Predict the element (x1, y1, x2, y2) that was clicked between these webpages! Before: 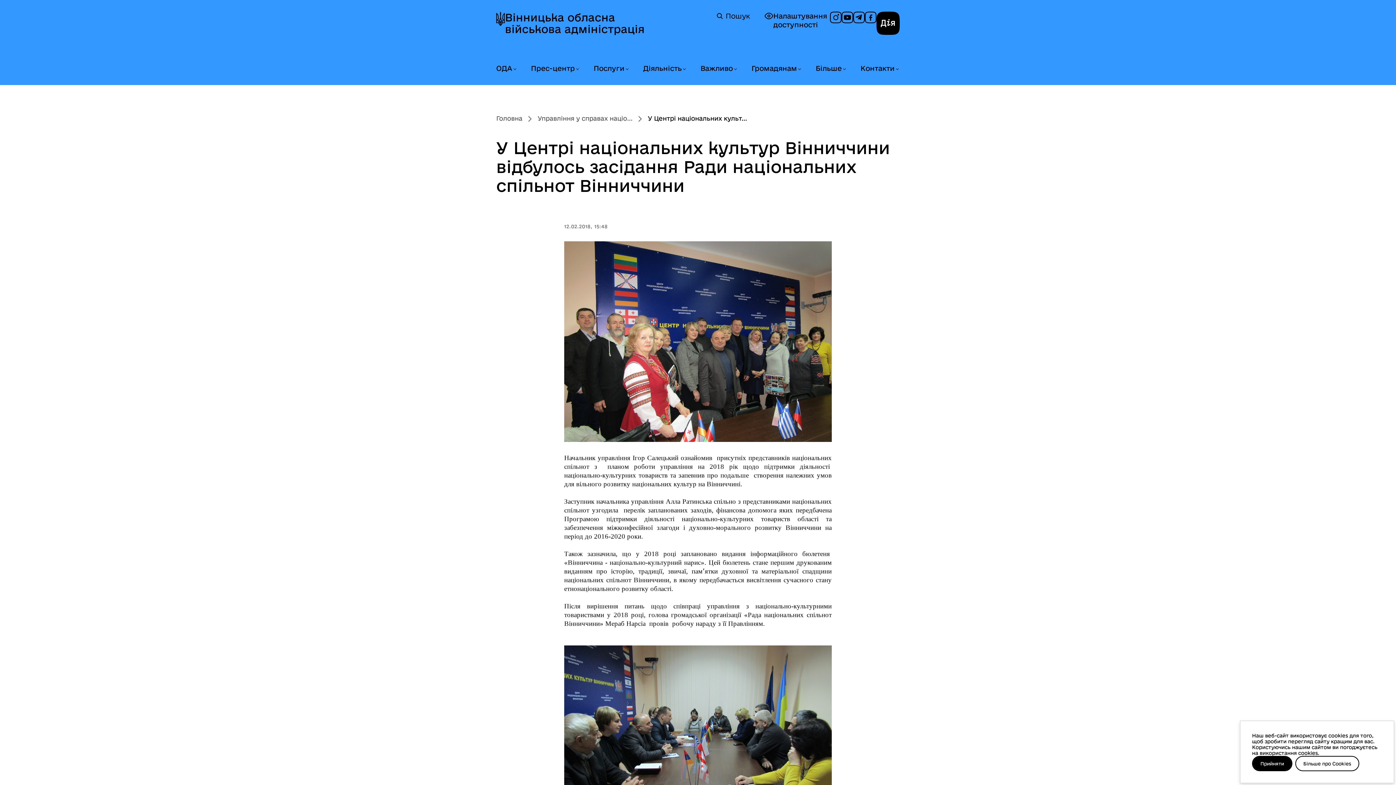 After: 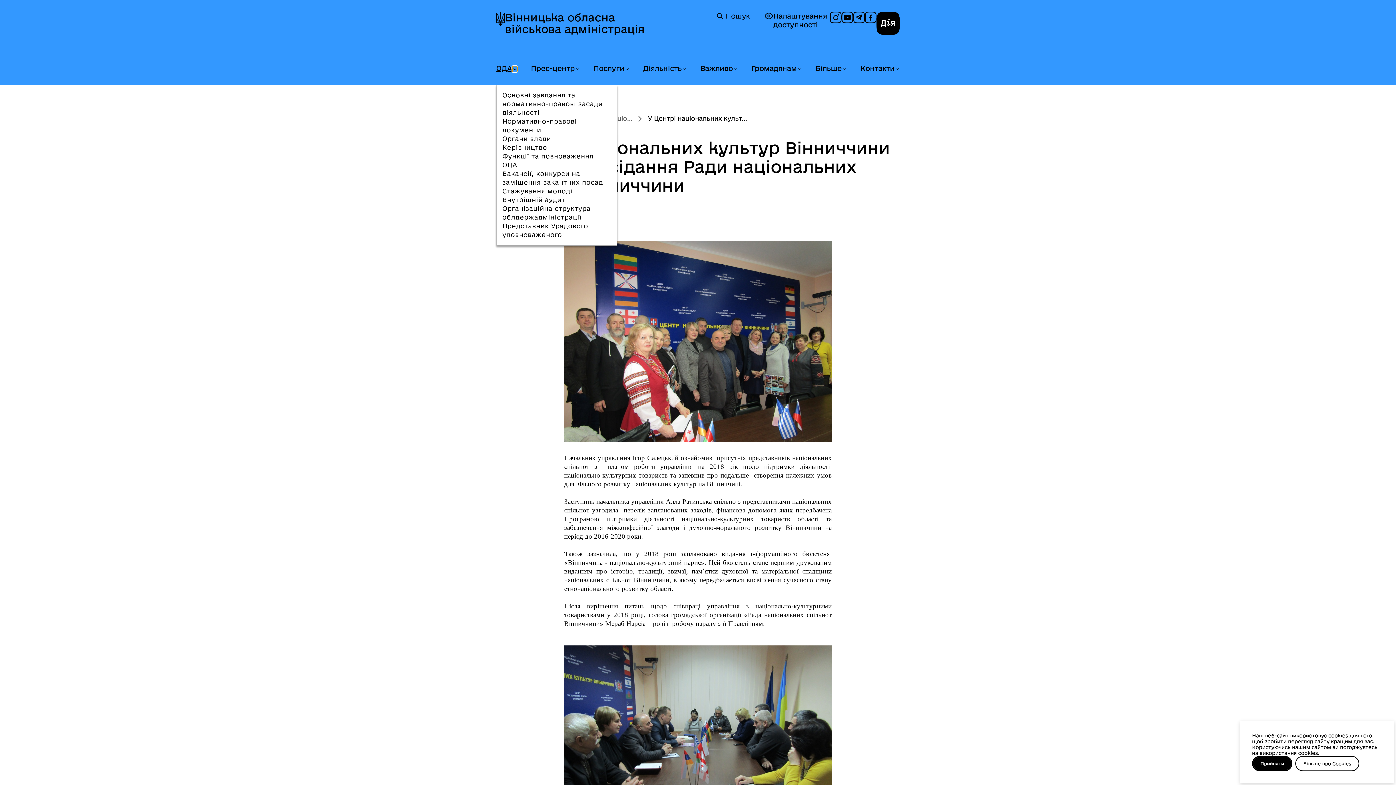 Action: label: Розгорнути меню ОДА bbox: (512, 66, 517, 72)